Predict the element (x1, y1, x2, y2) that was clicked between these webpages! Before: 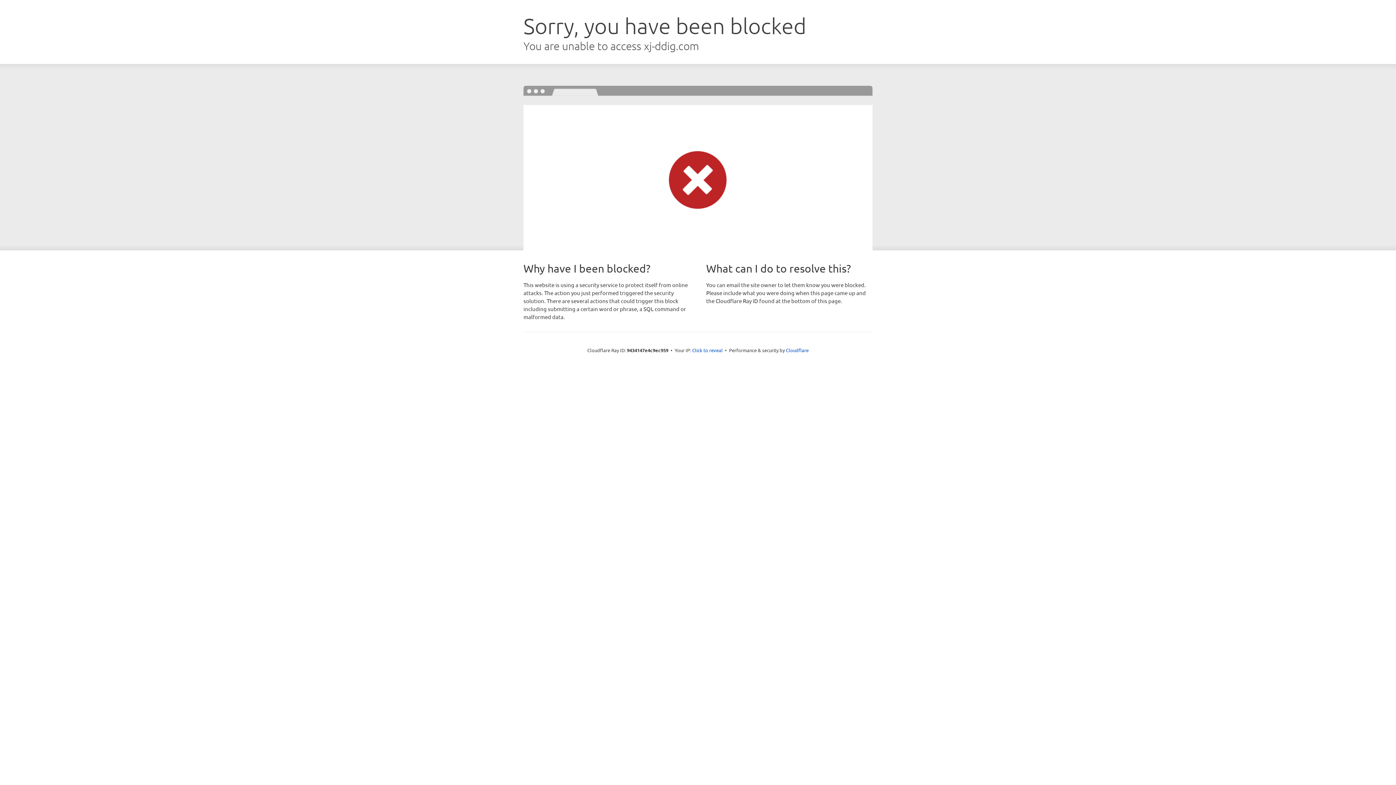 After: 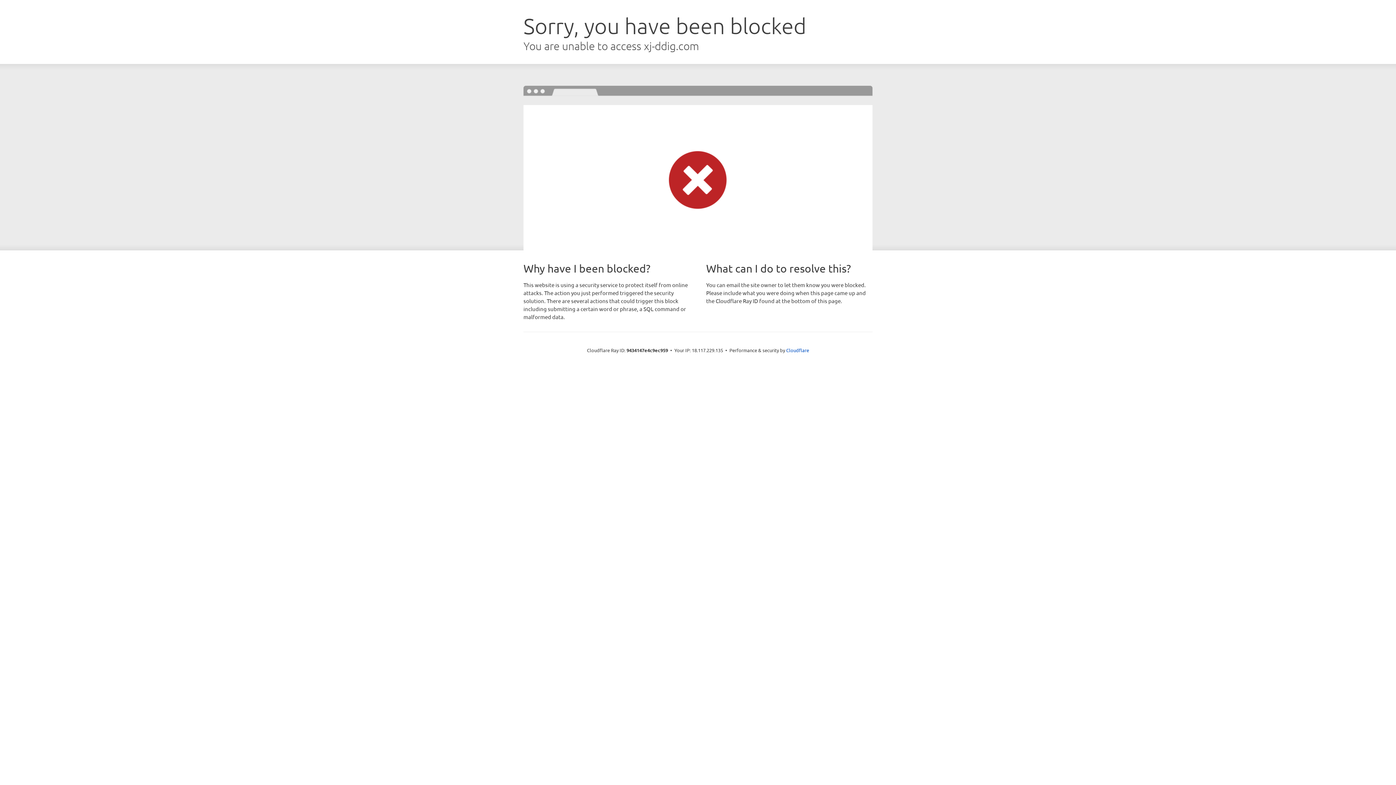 Action: bbox: (692, 346, 722, 353) label: Click to reveal